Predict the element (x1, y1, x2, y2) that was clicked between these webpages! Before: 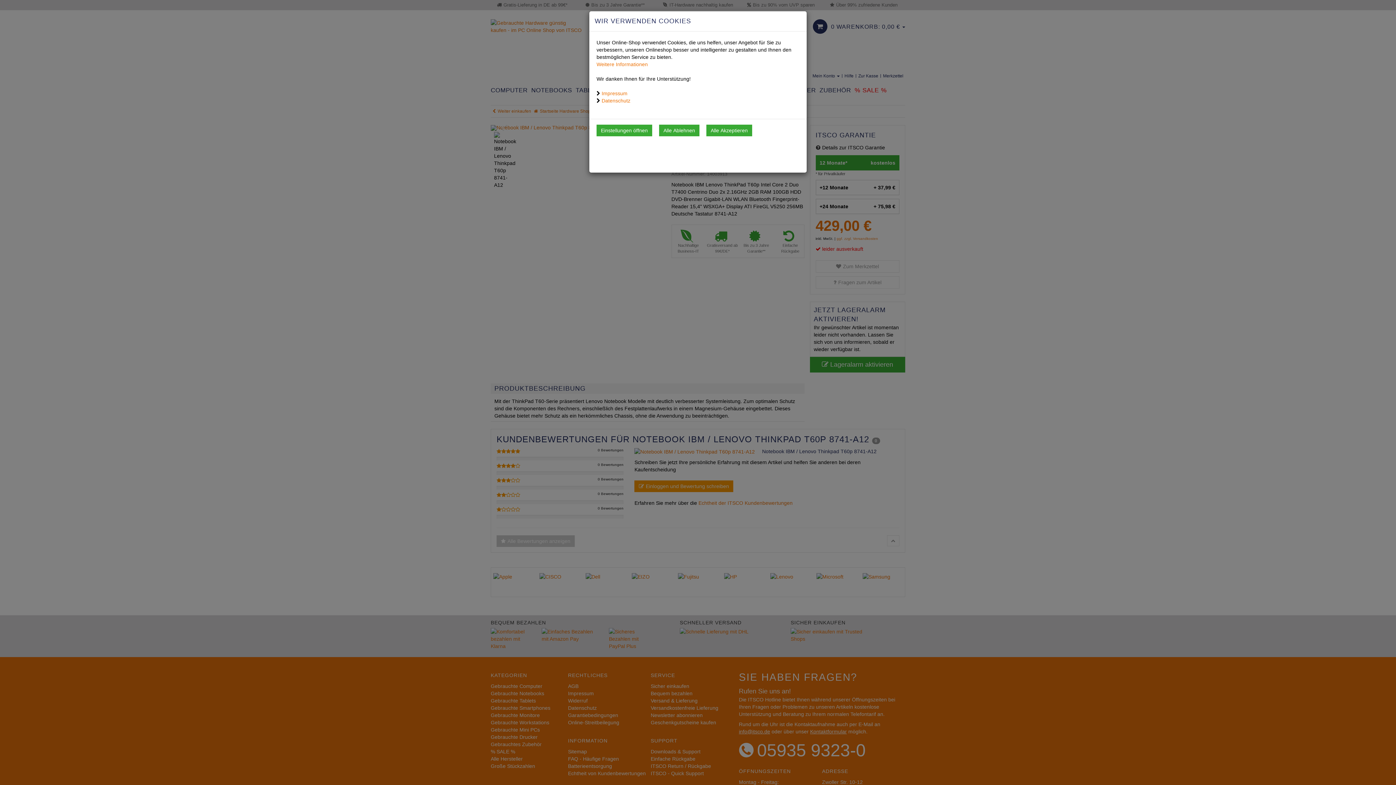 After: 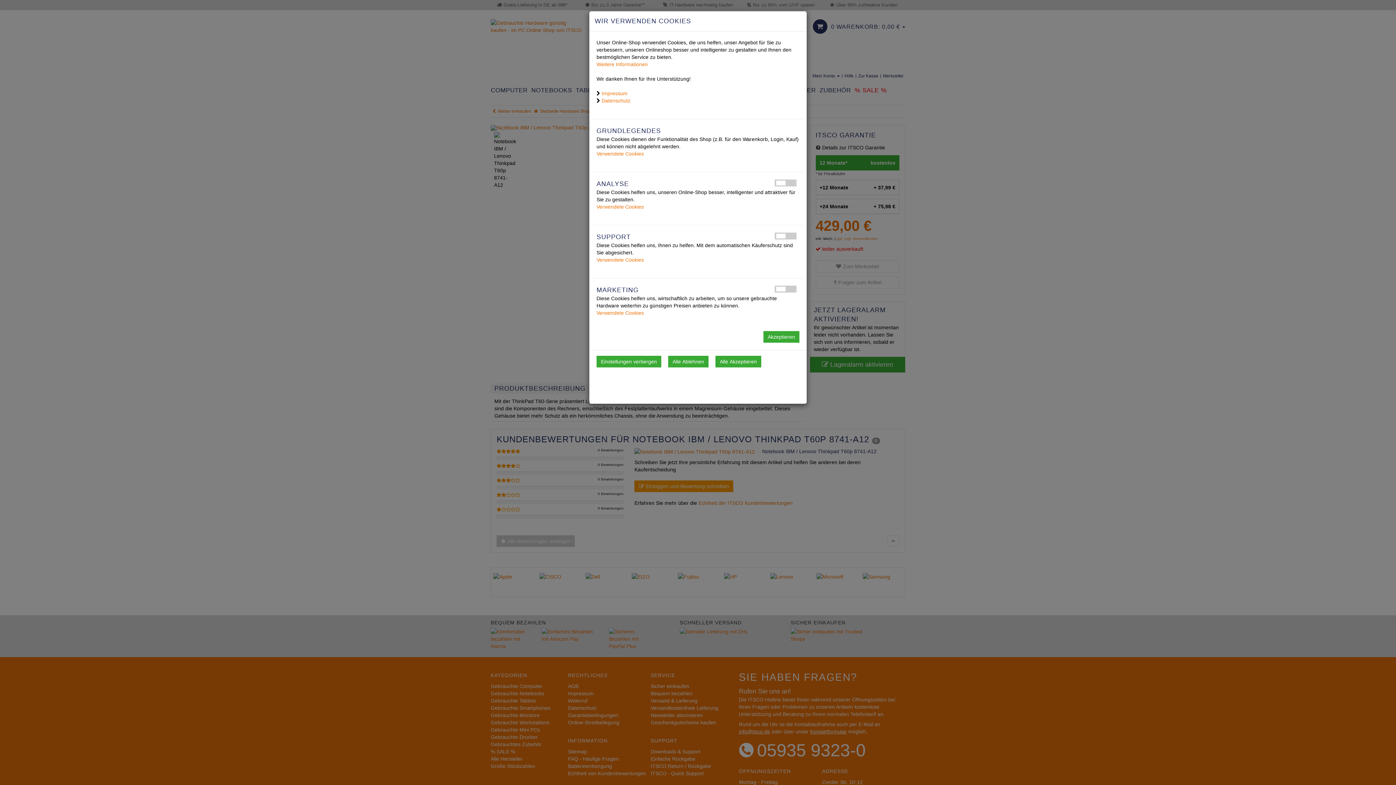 Action: bbox: (596, 124, 652, 136) label: Einstellungen öffnen